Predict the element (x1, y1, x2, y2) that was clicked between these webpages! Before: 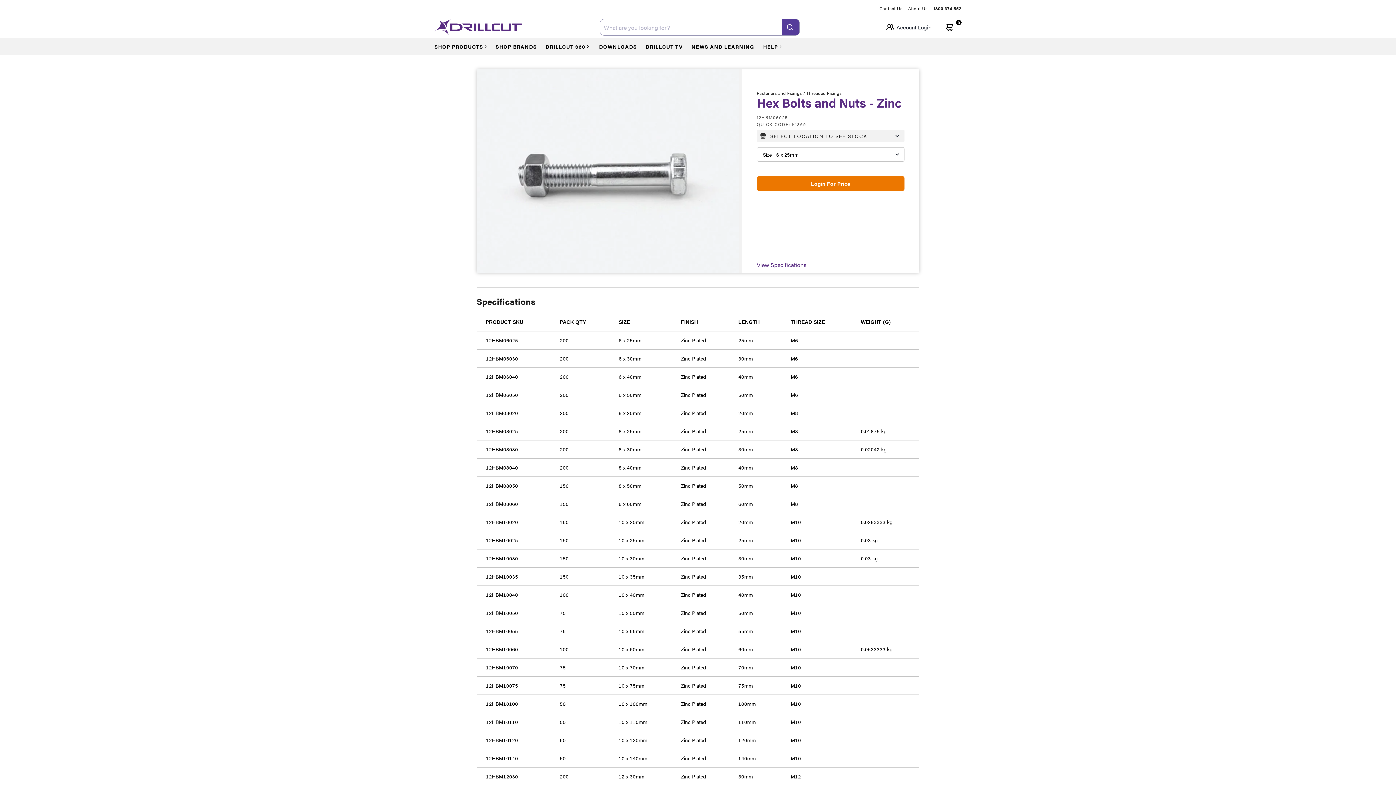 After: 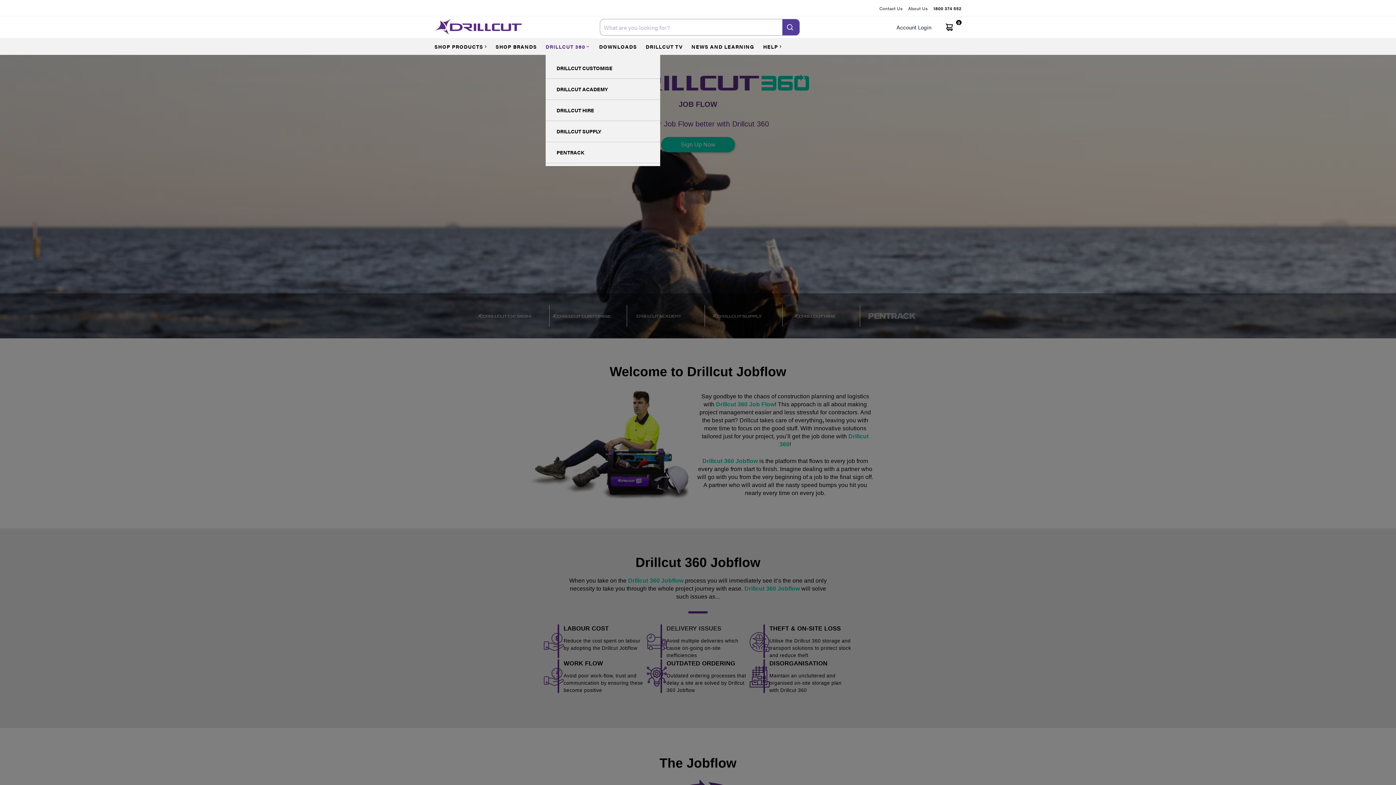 Action: bbox: (545, 38, 596, 54) label: Courses